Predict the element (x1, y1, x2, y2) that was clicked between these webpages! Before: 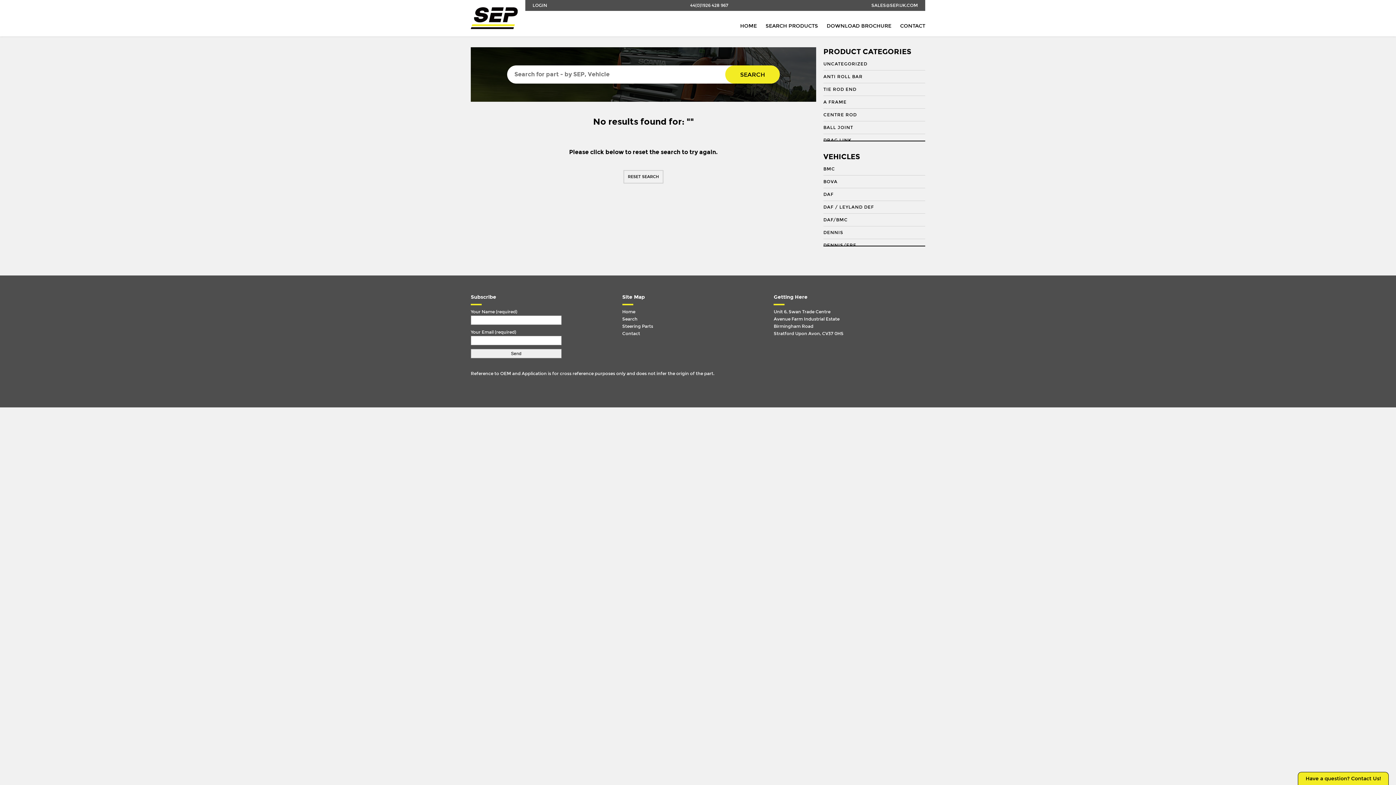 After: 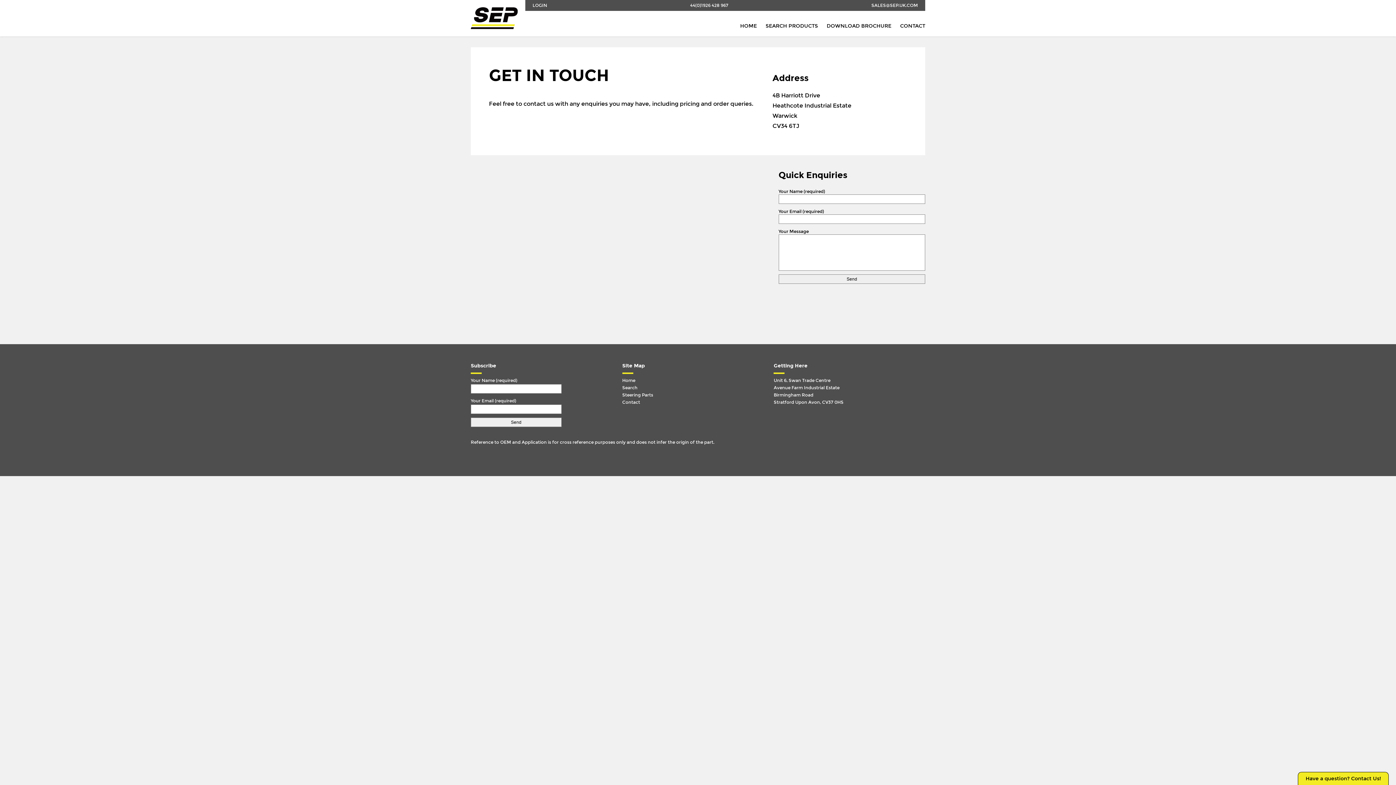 Action: bbox: (622, 330, 766, 337) label: Contact